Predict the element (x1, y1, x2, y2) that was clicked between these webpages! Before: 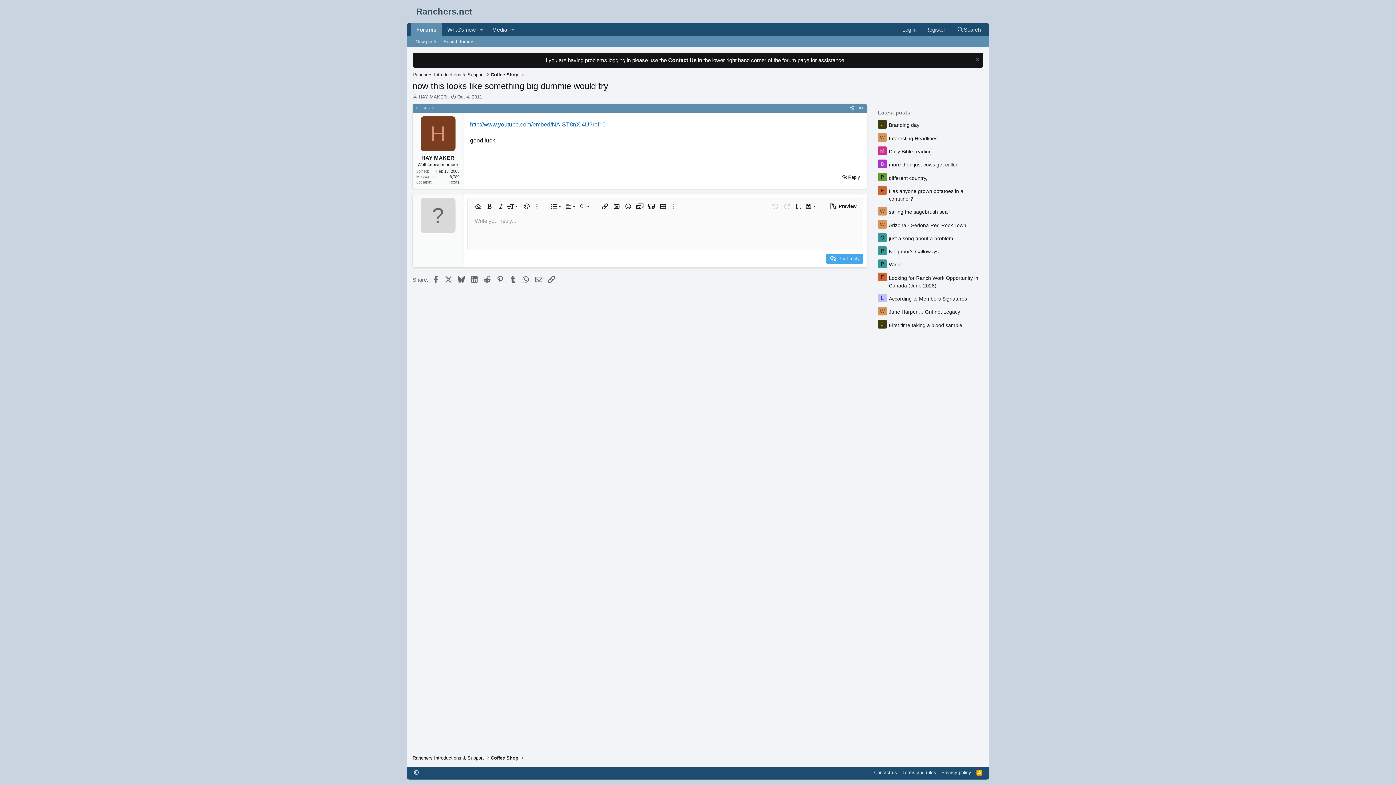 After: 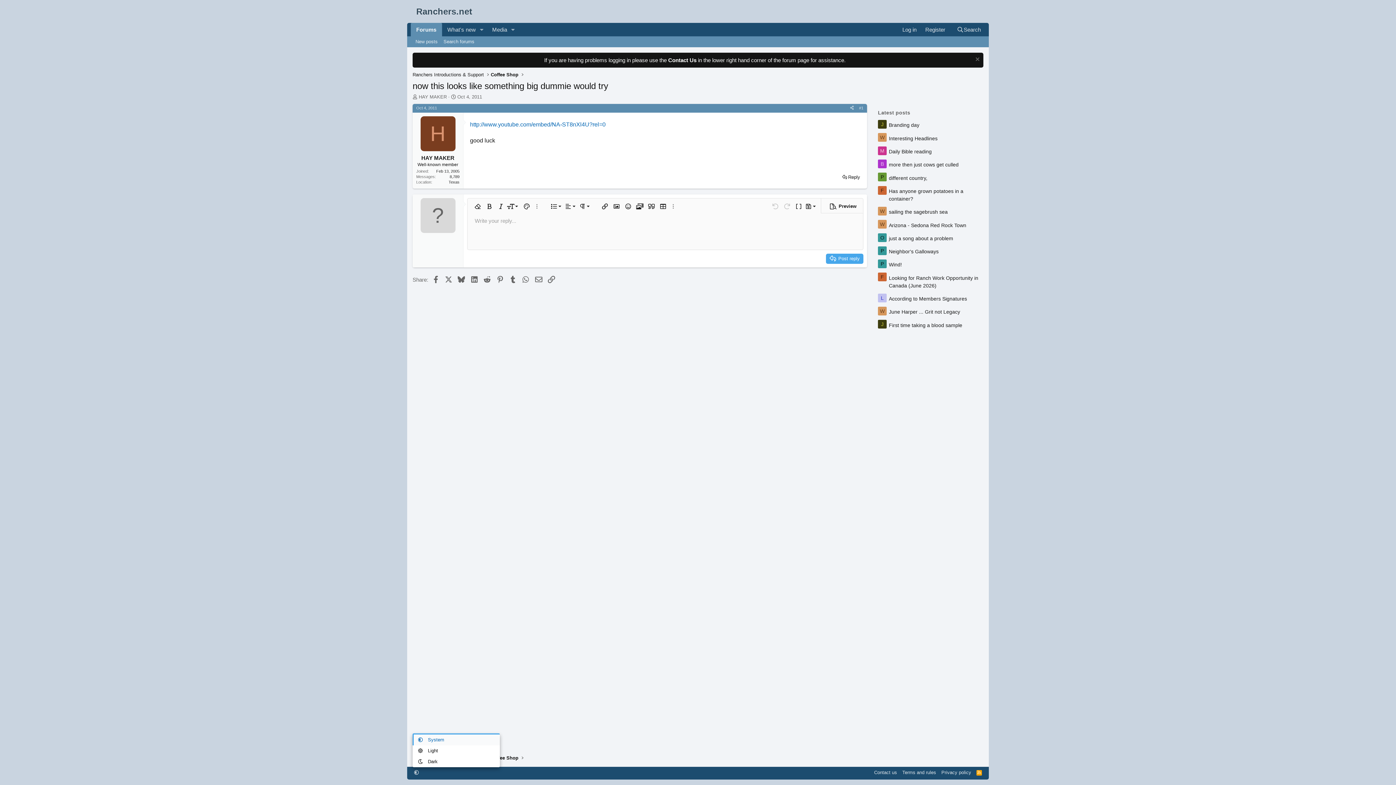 Action: bbox: (412, 769, 420, 776)